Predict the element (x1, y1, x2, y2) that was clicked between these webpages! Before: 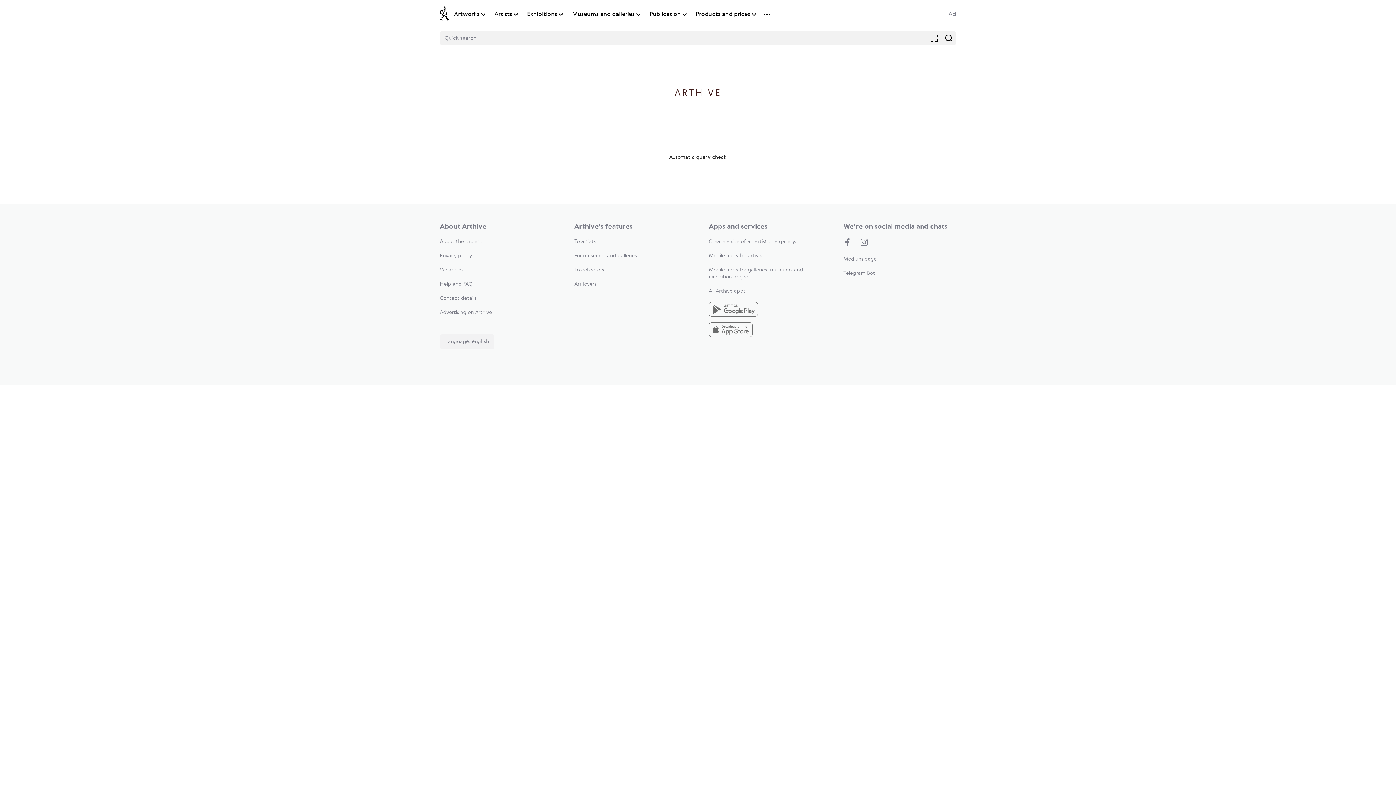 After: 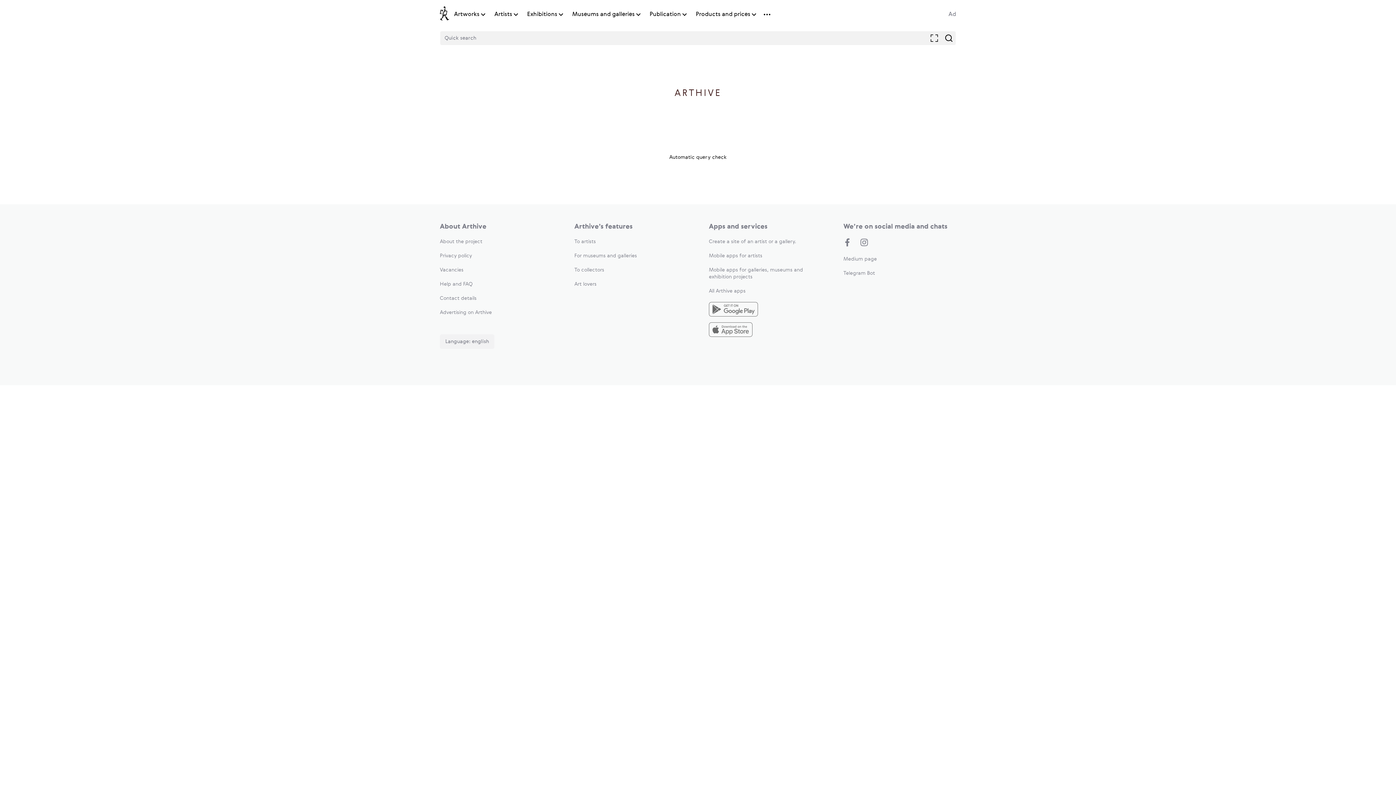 Action: label: To artists bbox: (574, 239, 596, 244)